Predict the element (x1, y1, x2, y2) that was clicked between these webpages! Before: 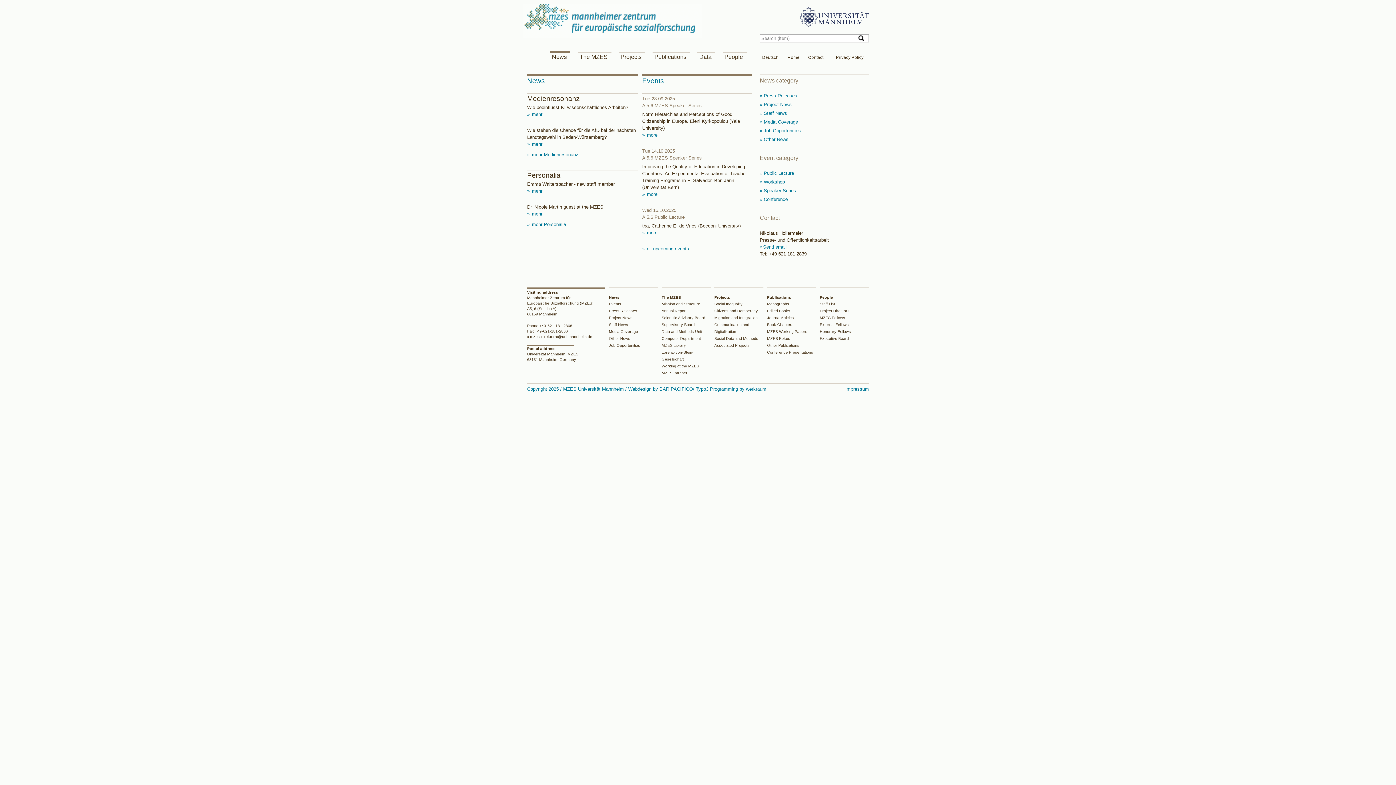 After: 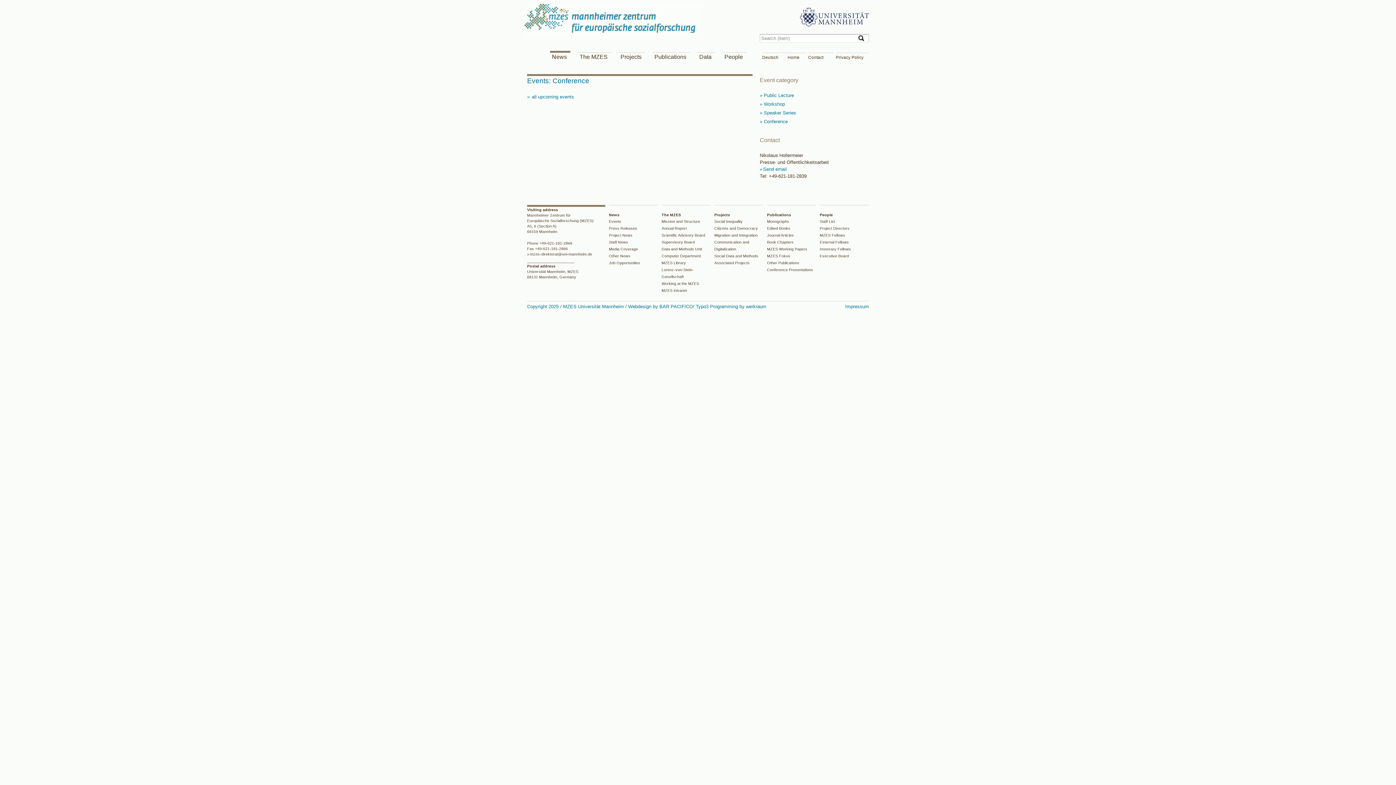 Action: label:  Conference bbox: (760, 196, 788, 202)